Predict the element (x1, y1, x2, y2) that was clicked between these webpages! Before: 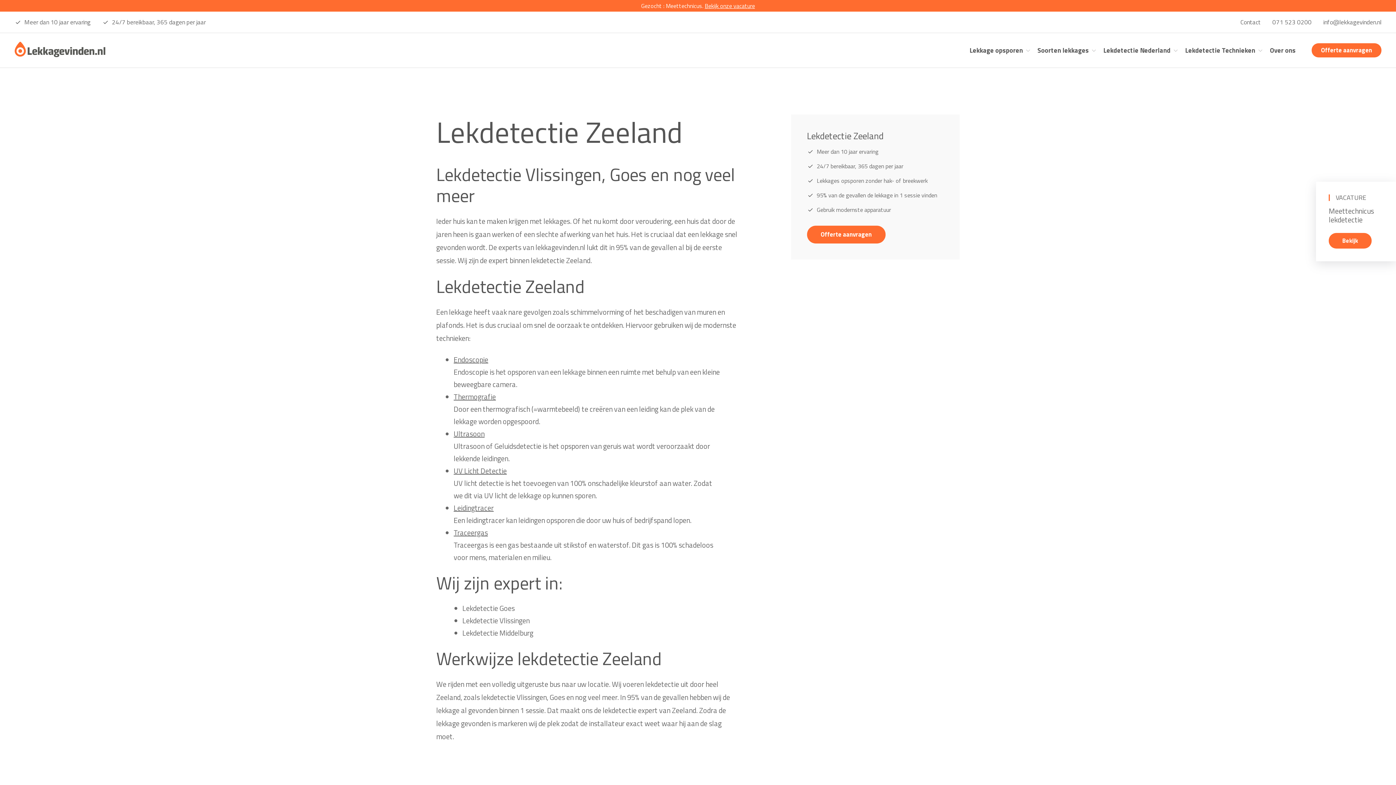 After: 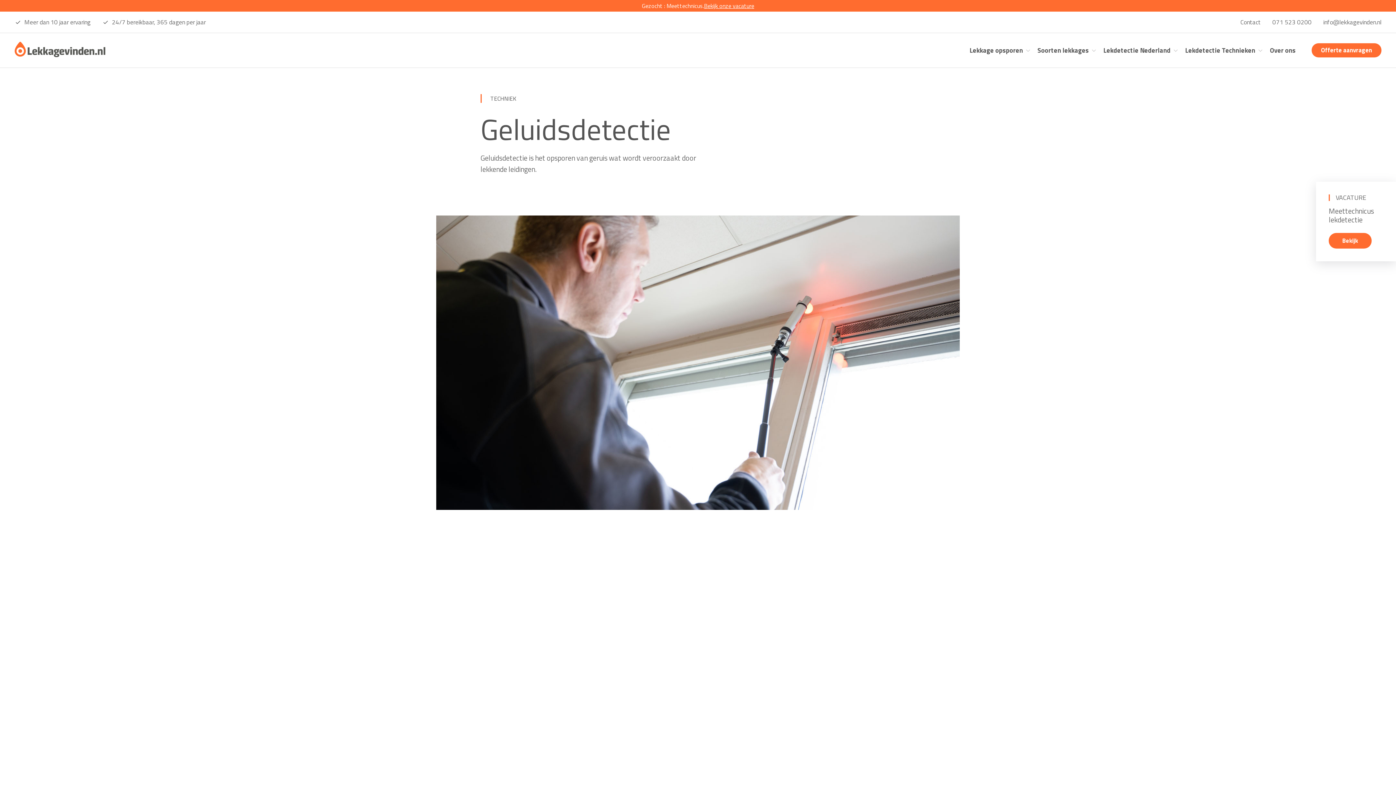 Action: label: Ultrasoon bbox: (453, 428, 484, 439)